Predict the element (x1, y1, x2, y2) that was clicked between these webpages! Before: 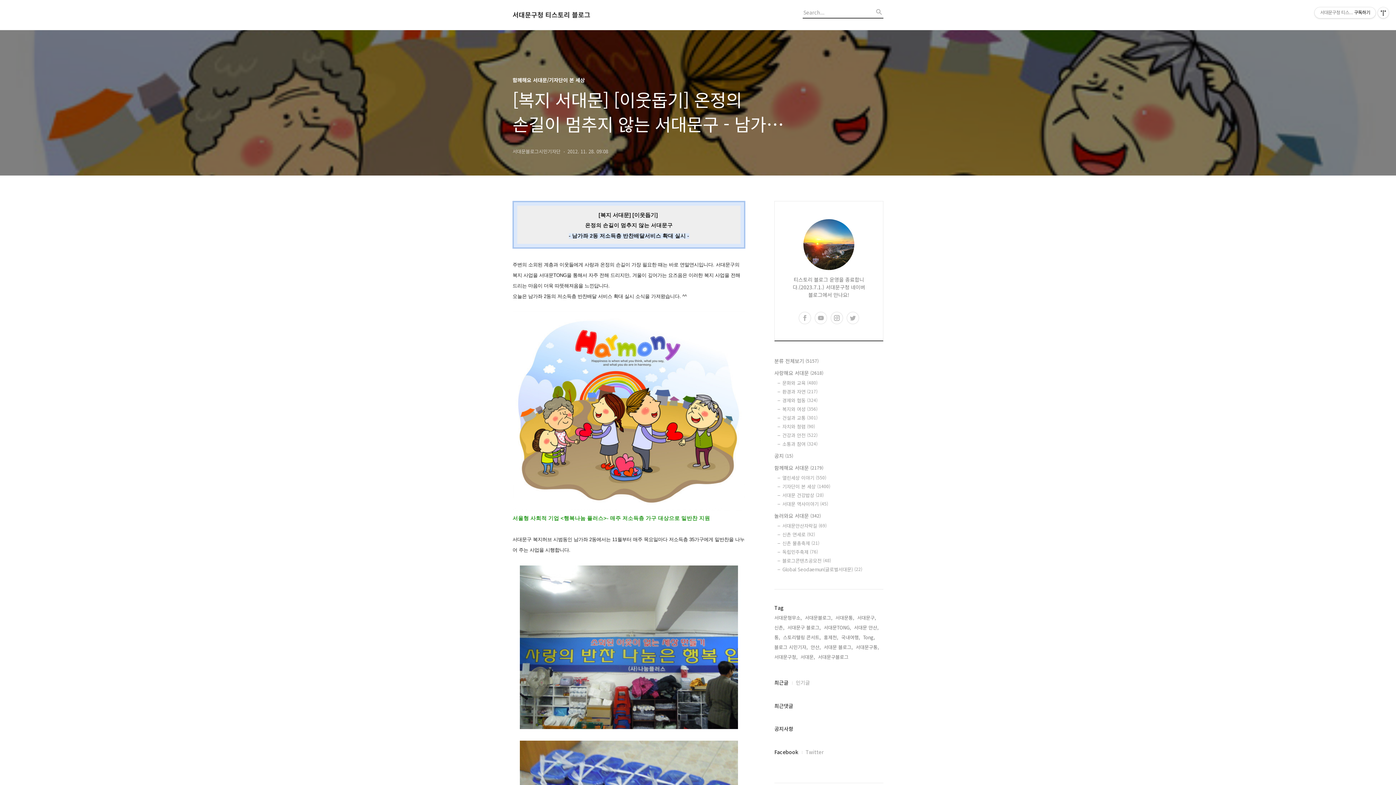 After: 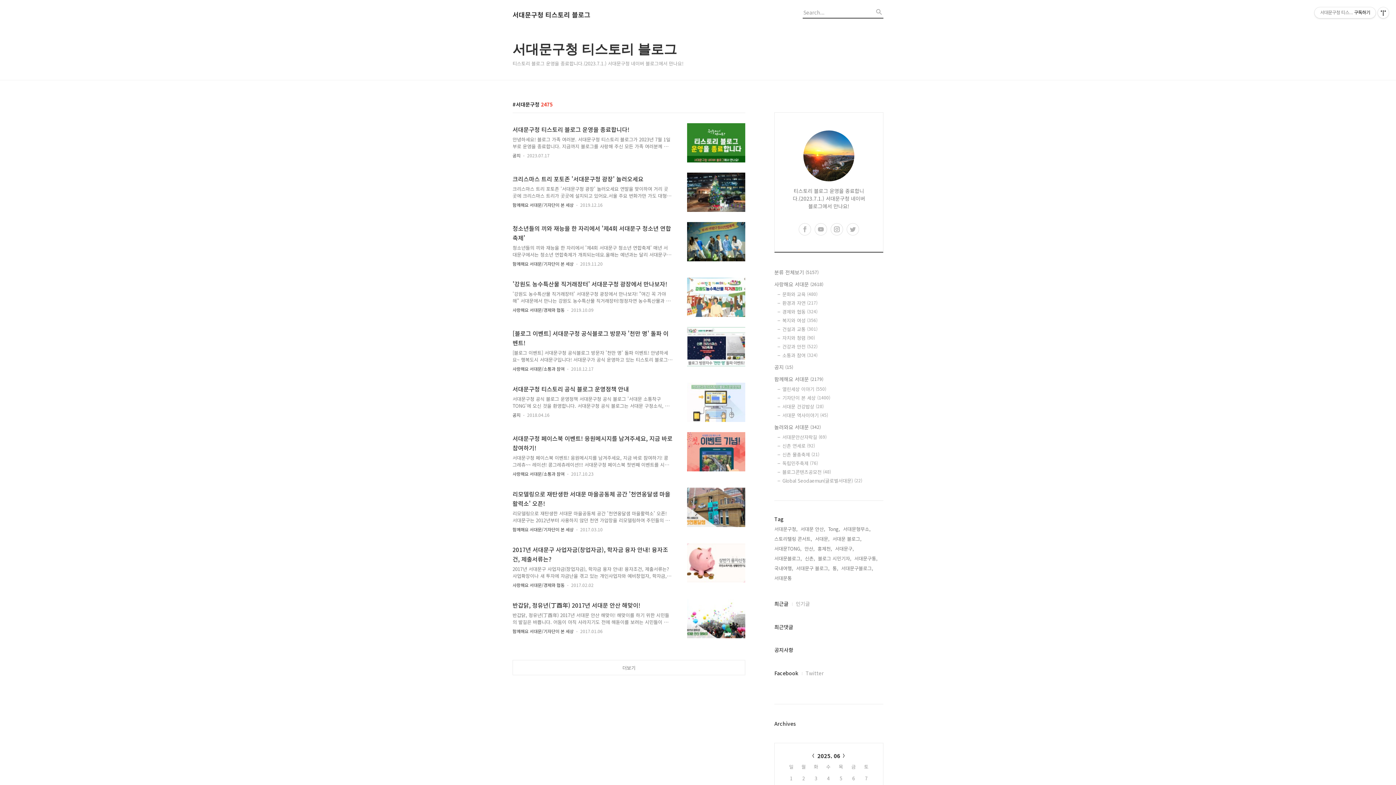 Action: label: 서대문구청, bbox: (774, 653, 797, 661)